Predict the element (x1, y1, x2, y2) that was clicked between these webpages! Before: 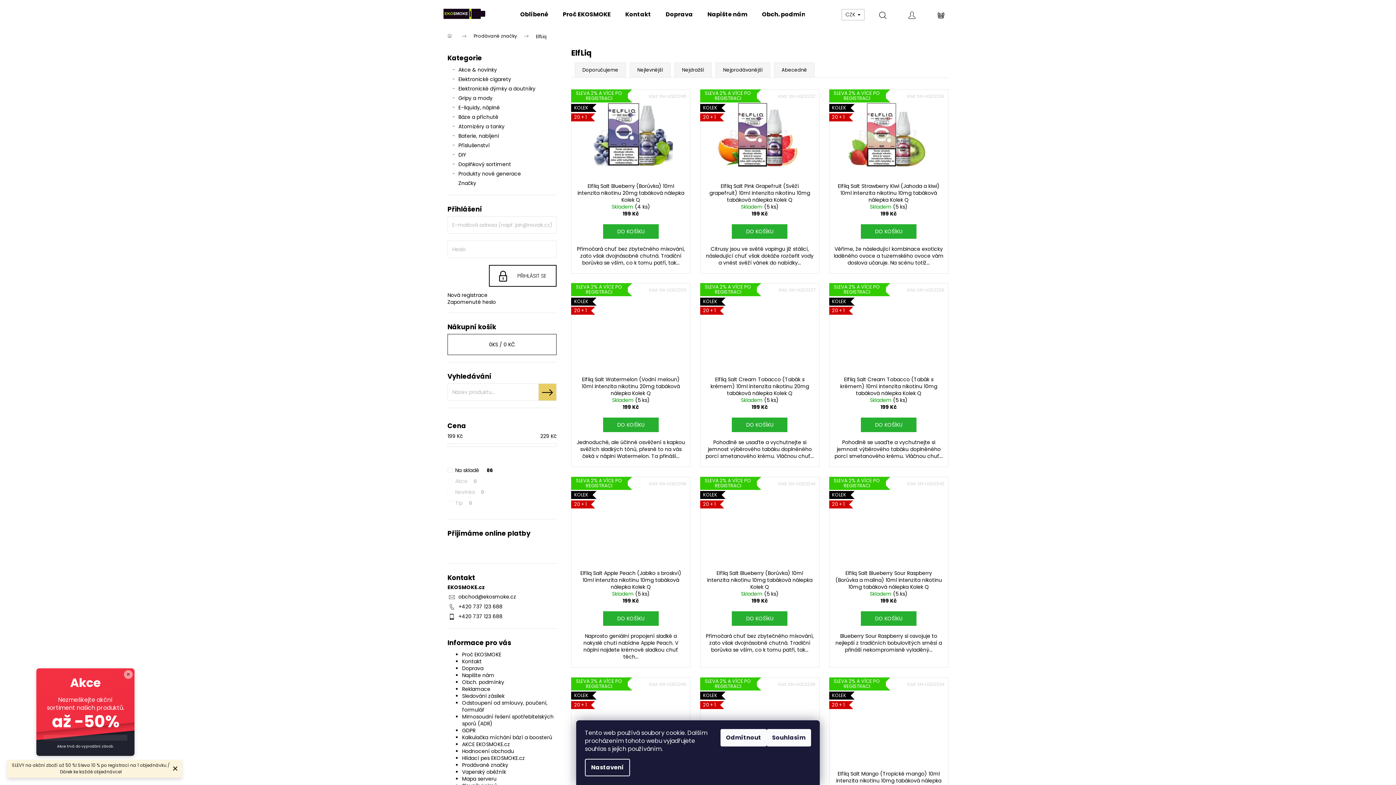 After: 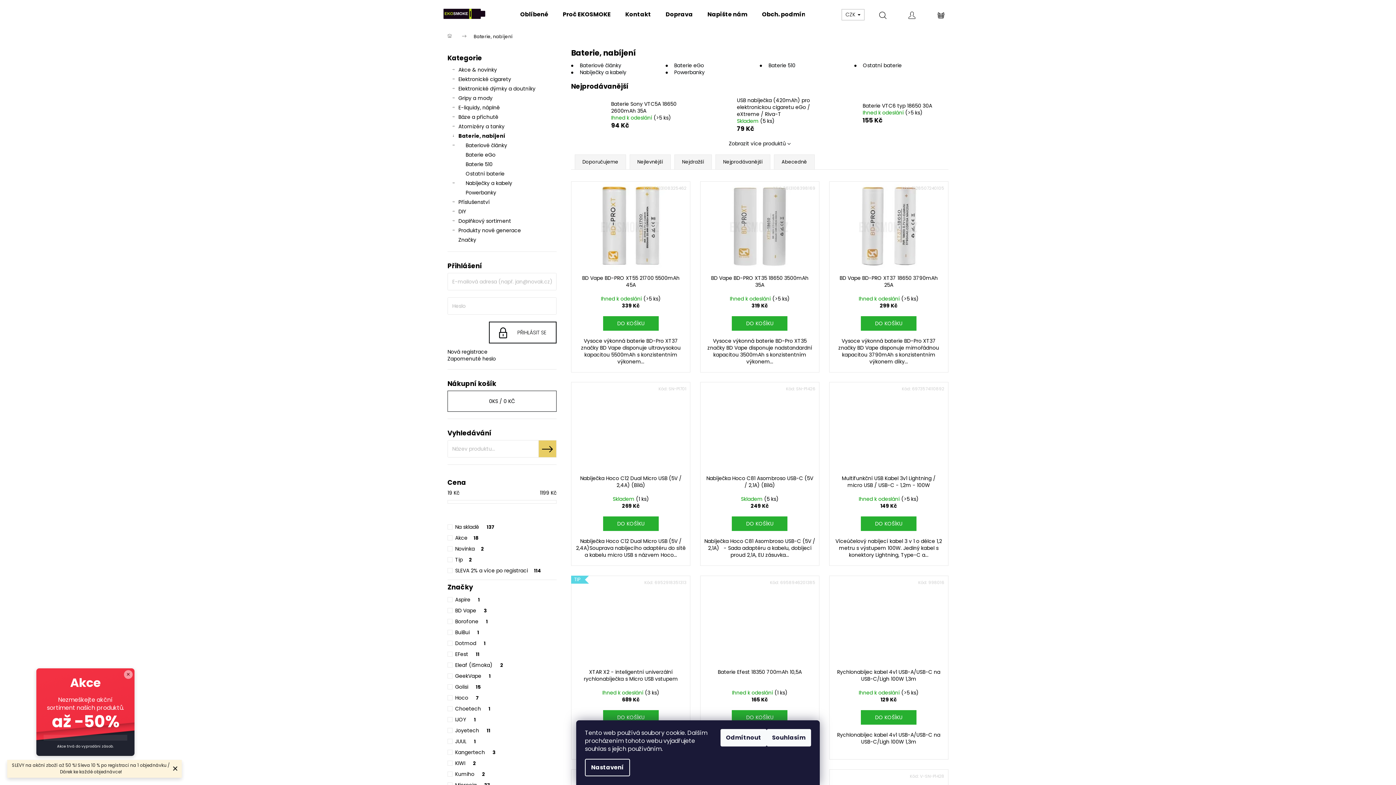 Action: bbox: (447, 131, 556, 140) label: Baterie, nabíjení
 